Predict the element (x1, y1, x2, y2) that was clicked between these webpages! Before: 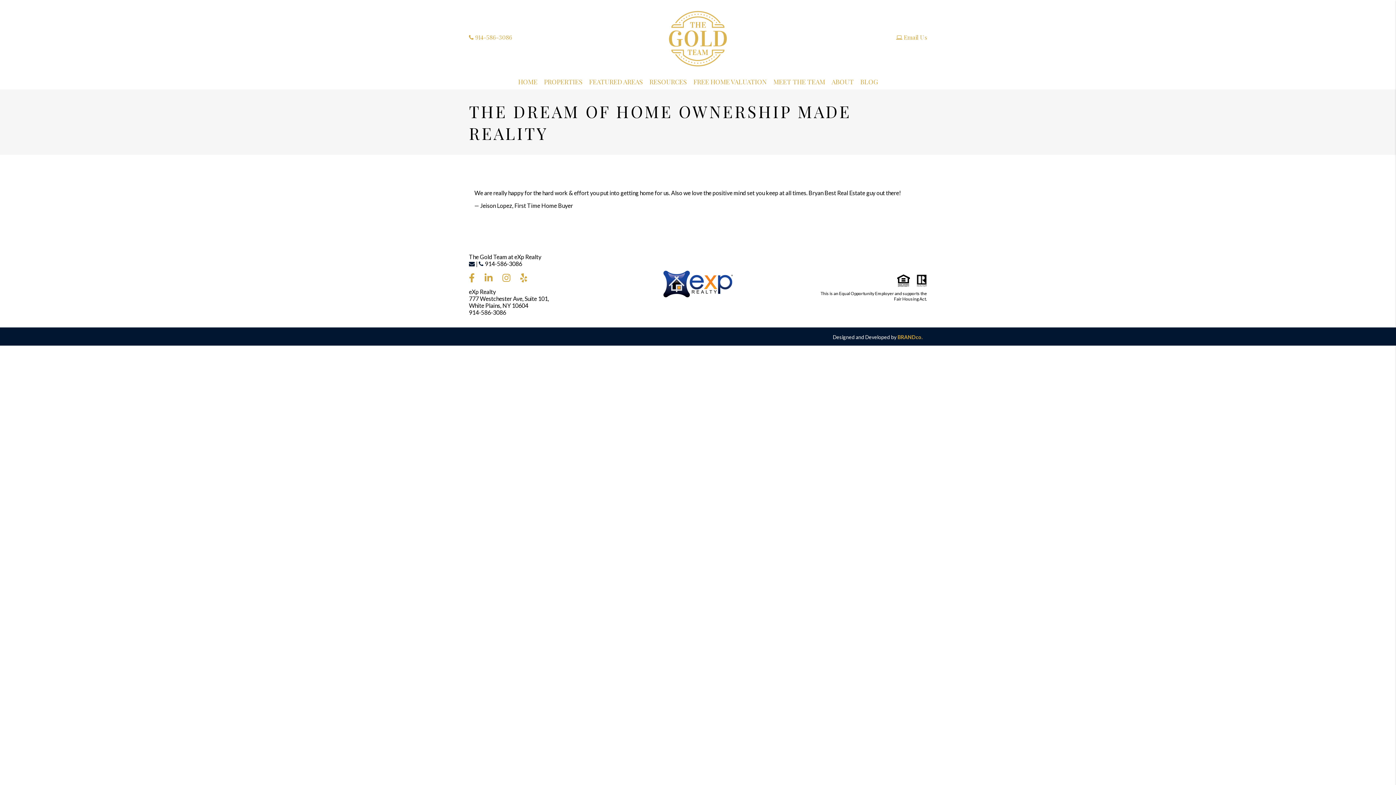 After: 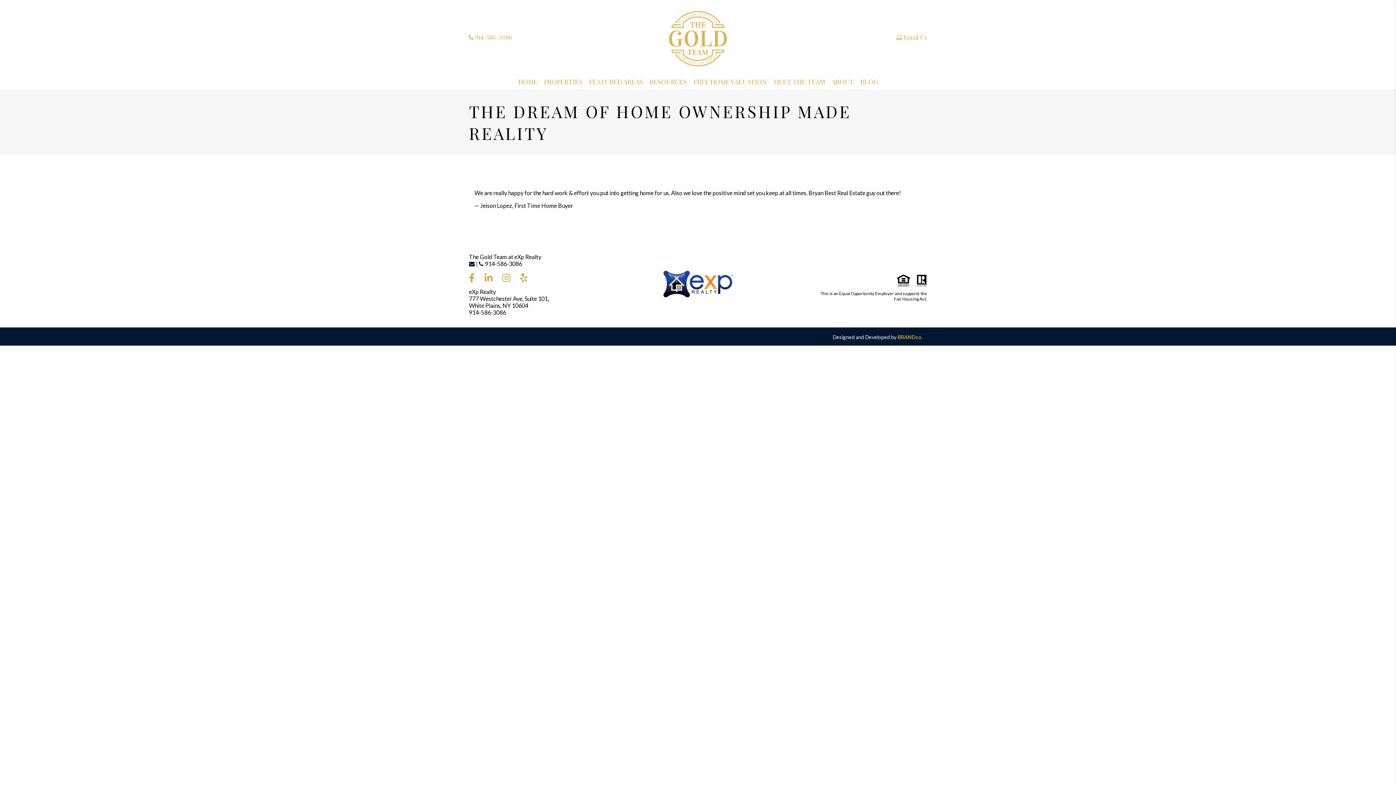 Action: bbox: (897, 333, 922, 341) label: BRANDco.